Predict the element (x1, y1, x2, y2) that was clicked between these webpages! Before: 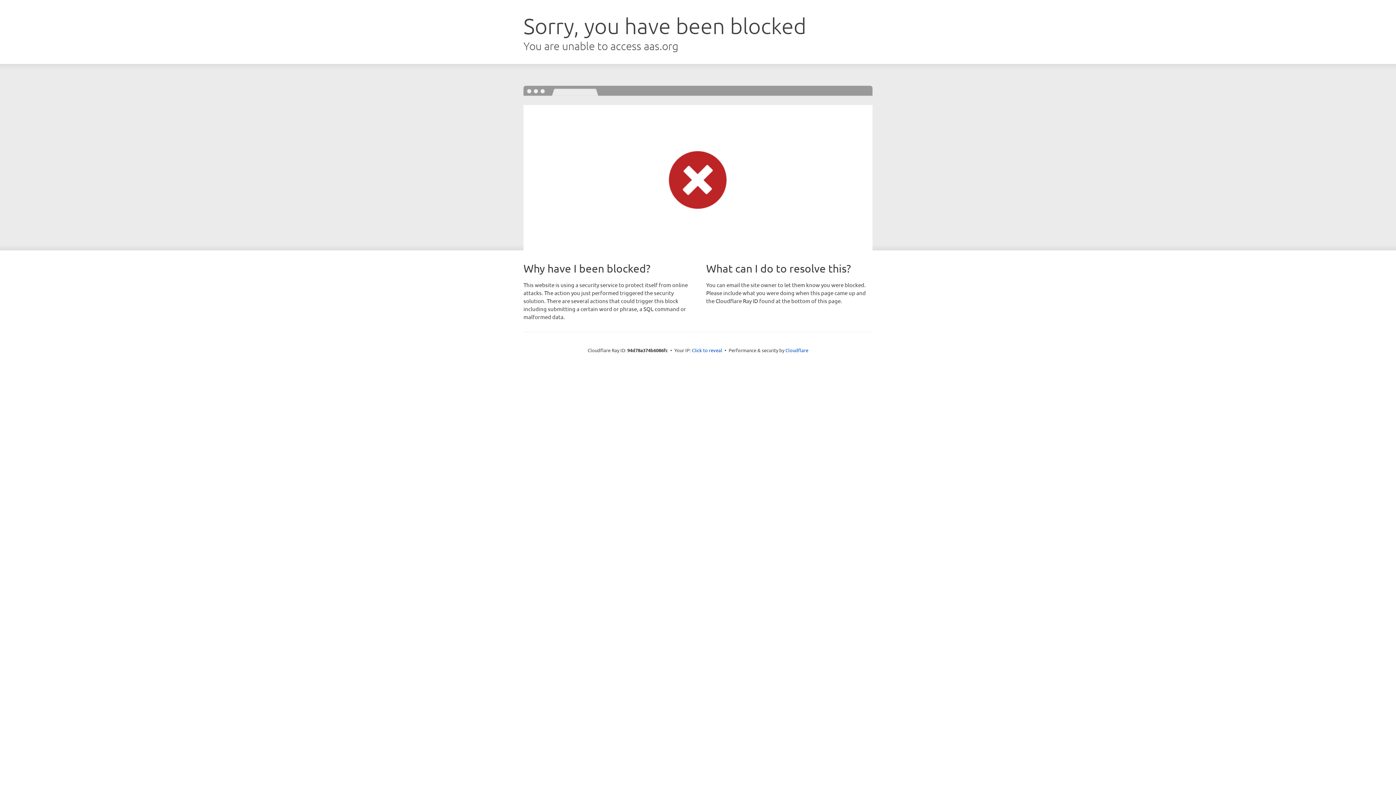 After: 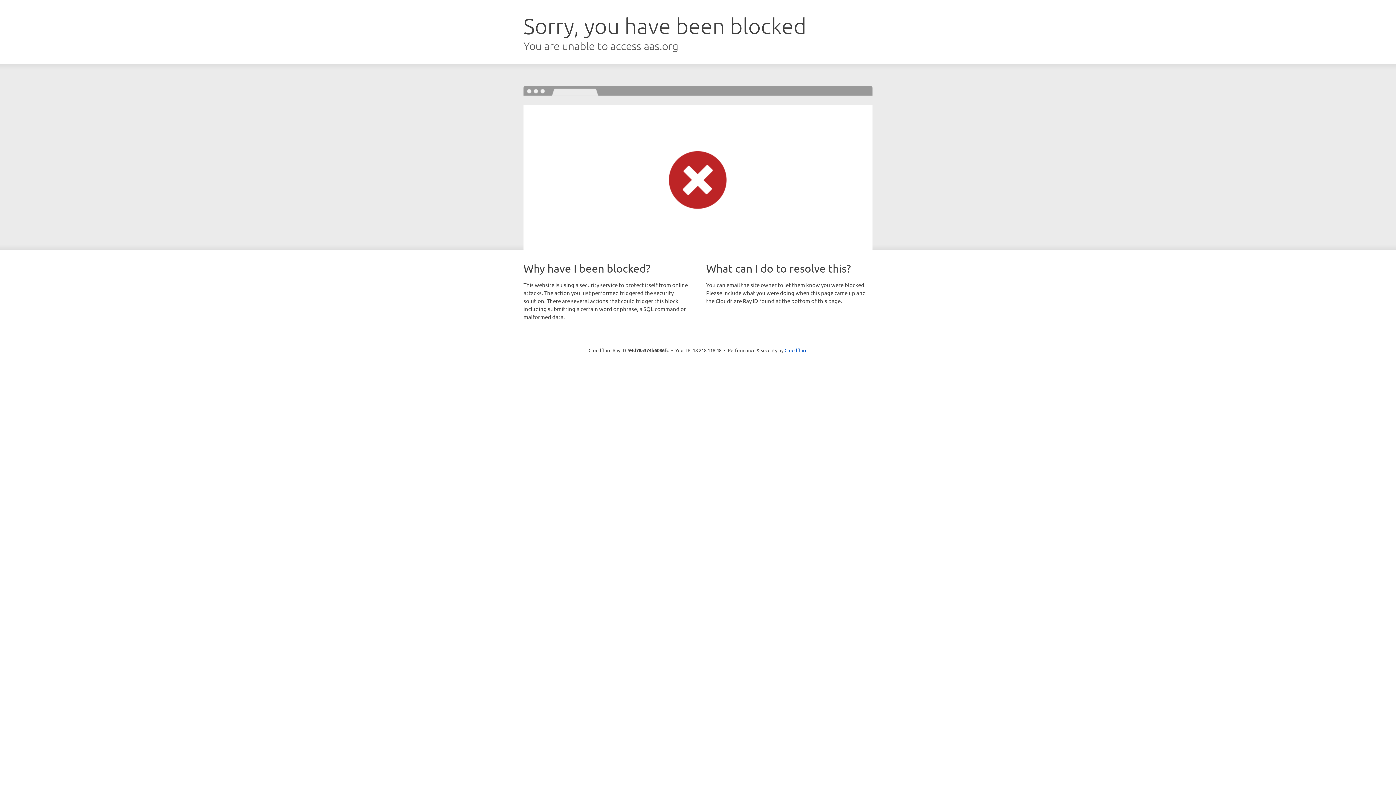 Action: label: Click to reveal bbox: (692, 346, 722, 353)